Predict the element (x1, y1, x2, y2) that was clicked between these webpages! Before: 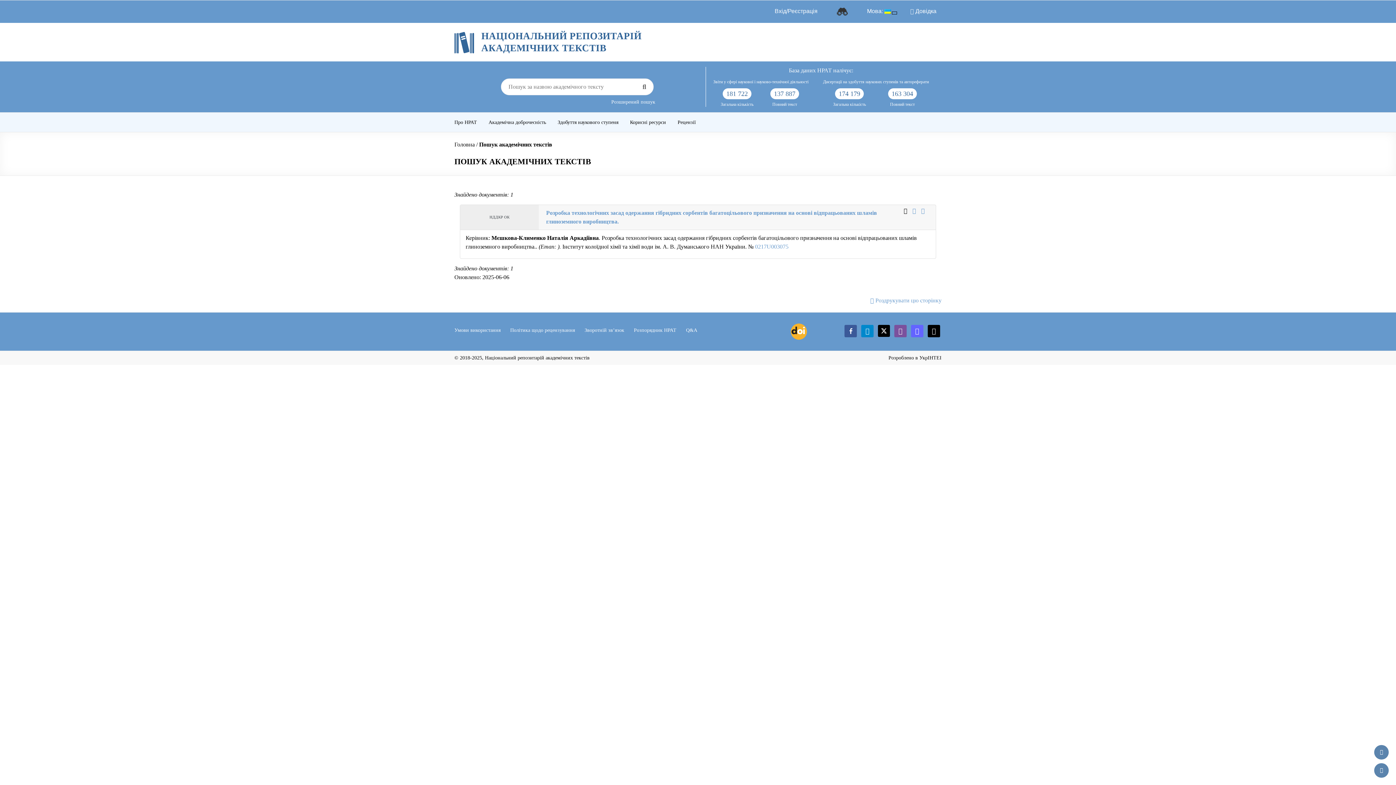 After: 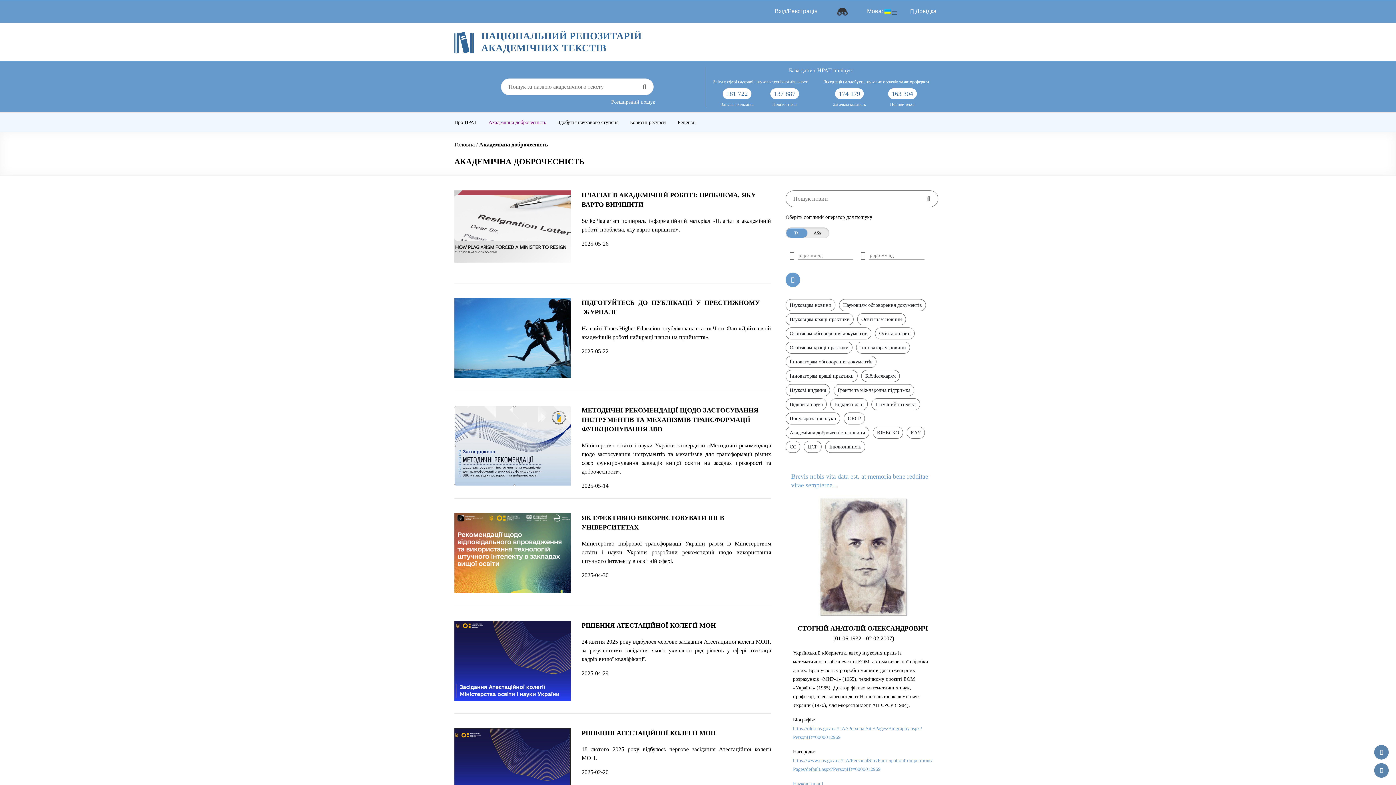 Action: label: Академічна доброчесність bbox: (488, 119, 546, 125)